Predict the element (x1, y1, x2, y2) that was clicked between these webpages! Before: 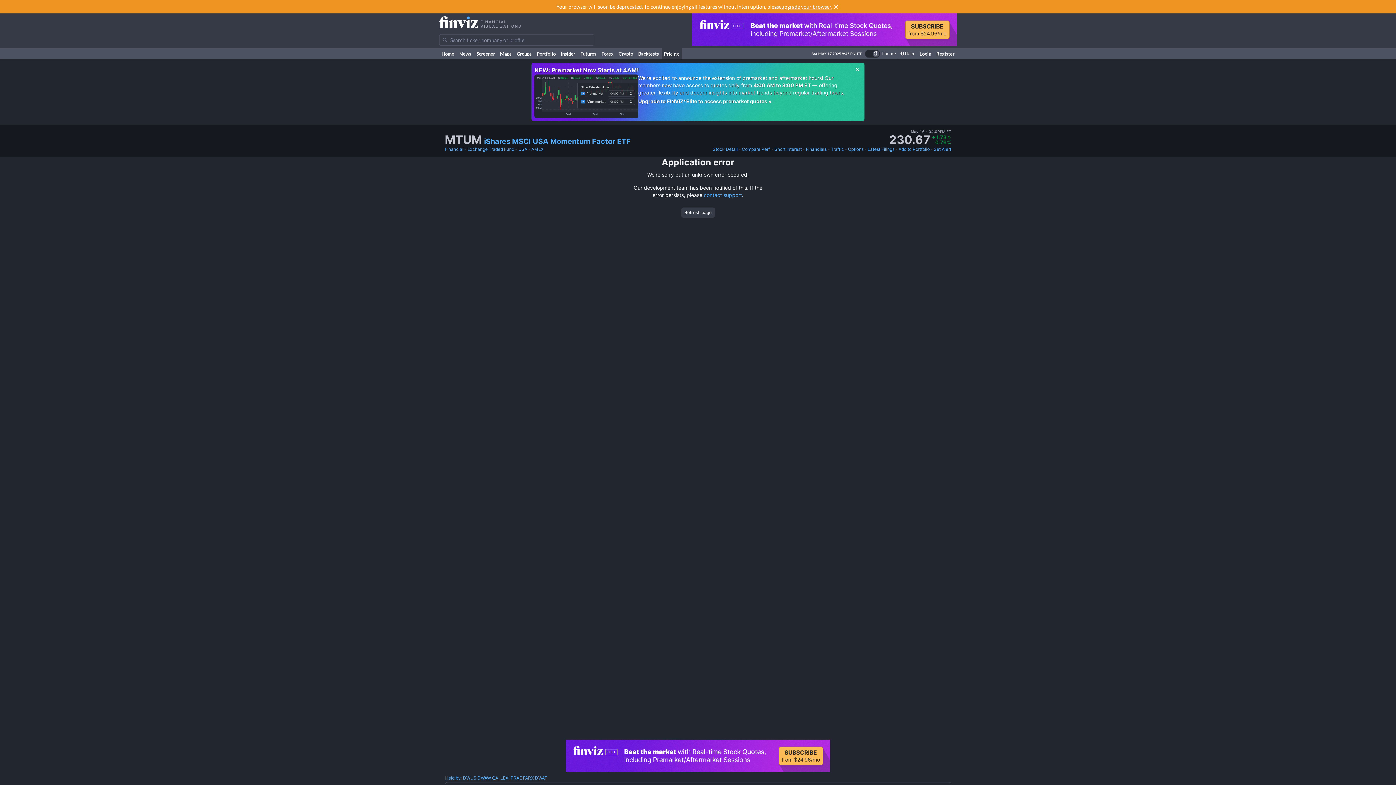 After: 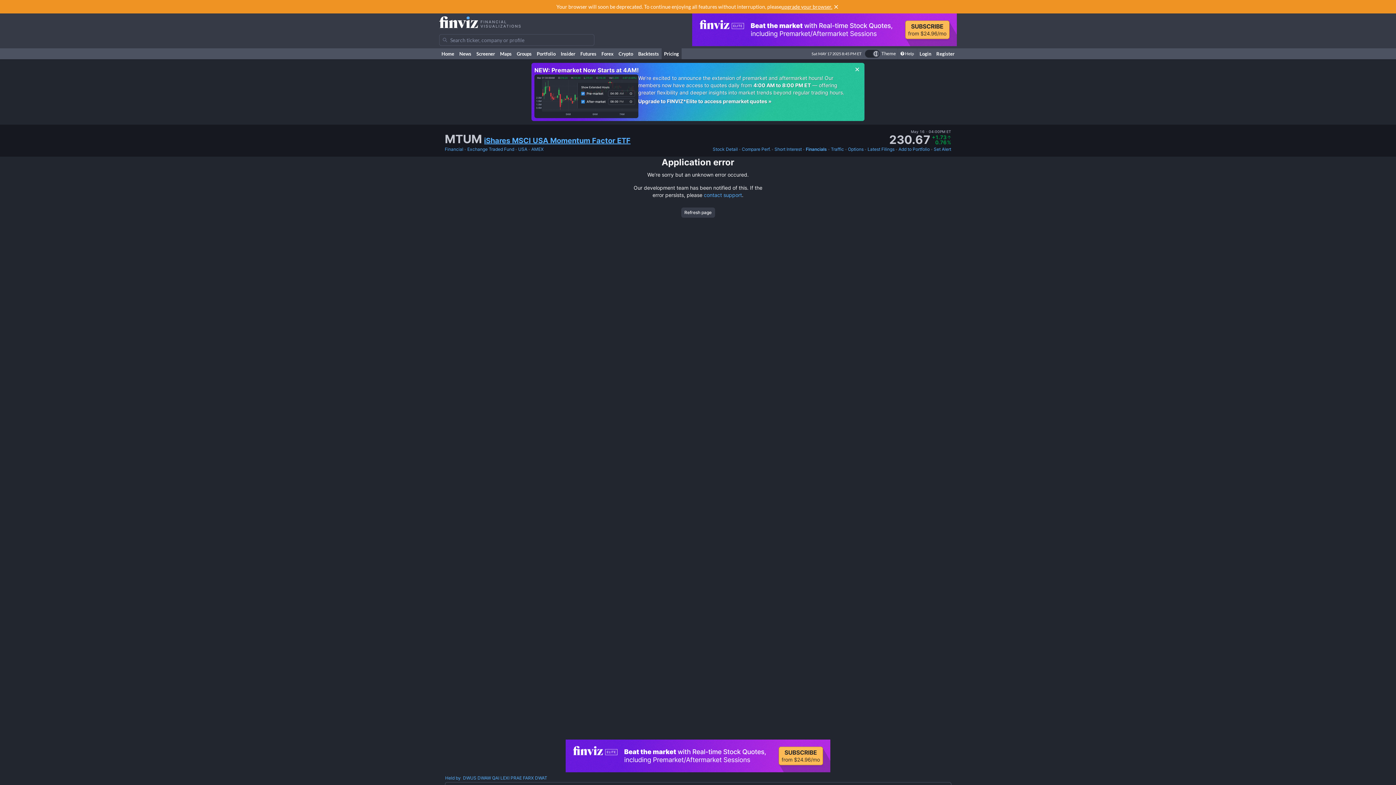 Action: label: iShares MSCI USA Momentum Factor ETF bbox: (484, 136, 630, 146)